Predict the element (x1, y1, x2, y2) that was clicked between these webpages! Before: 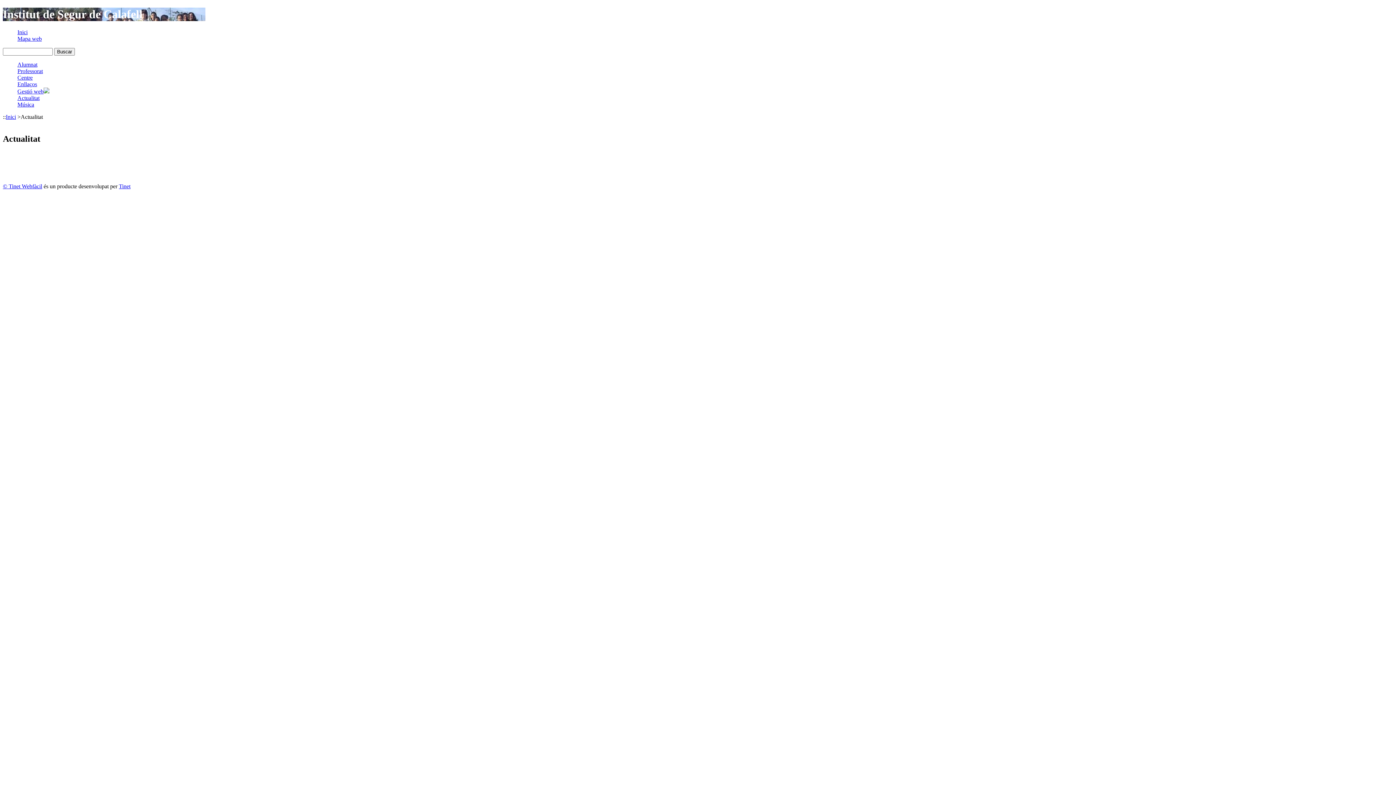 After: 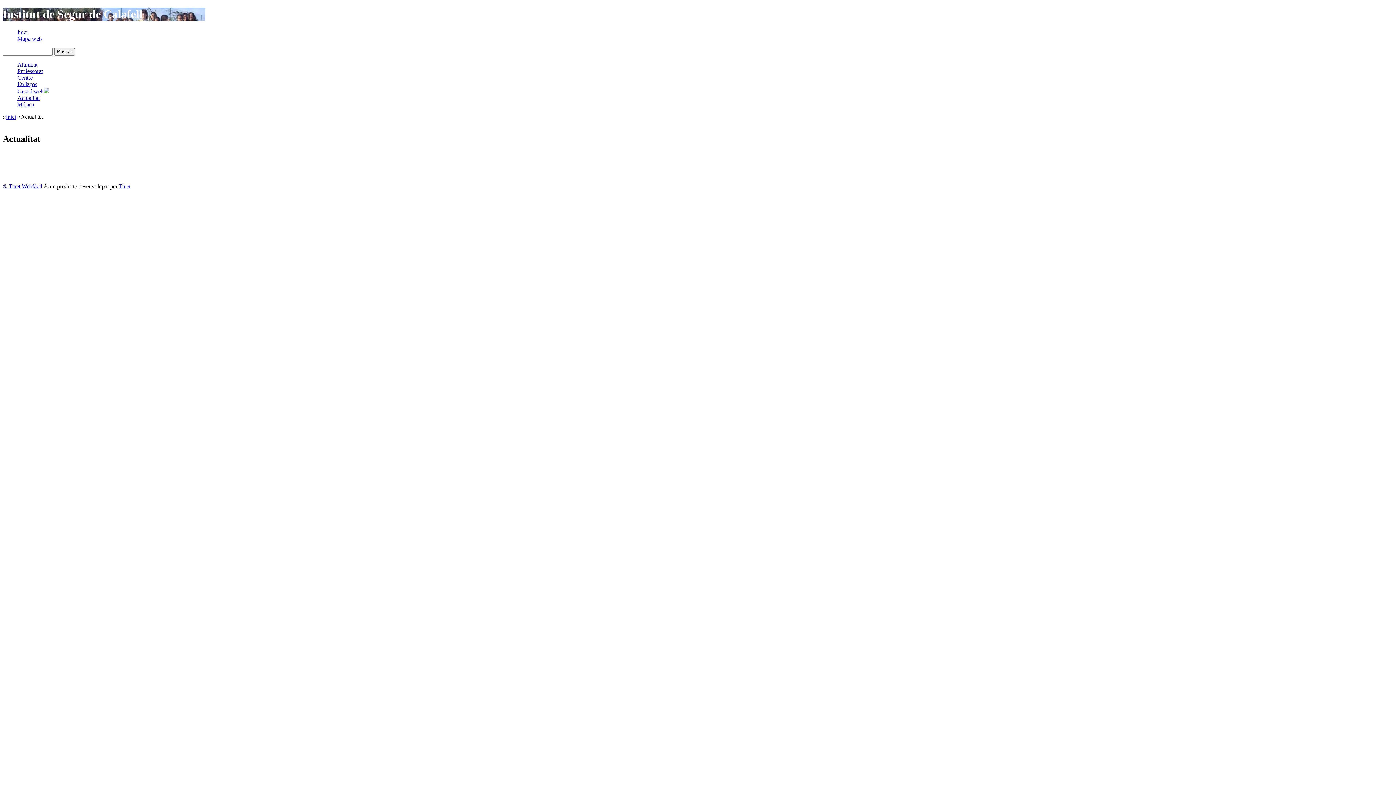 Action: bbox: (17, 35, 41, 41) label: Mapa web